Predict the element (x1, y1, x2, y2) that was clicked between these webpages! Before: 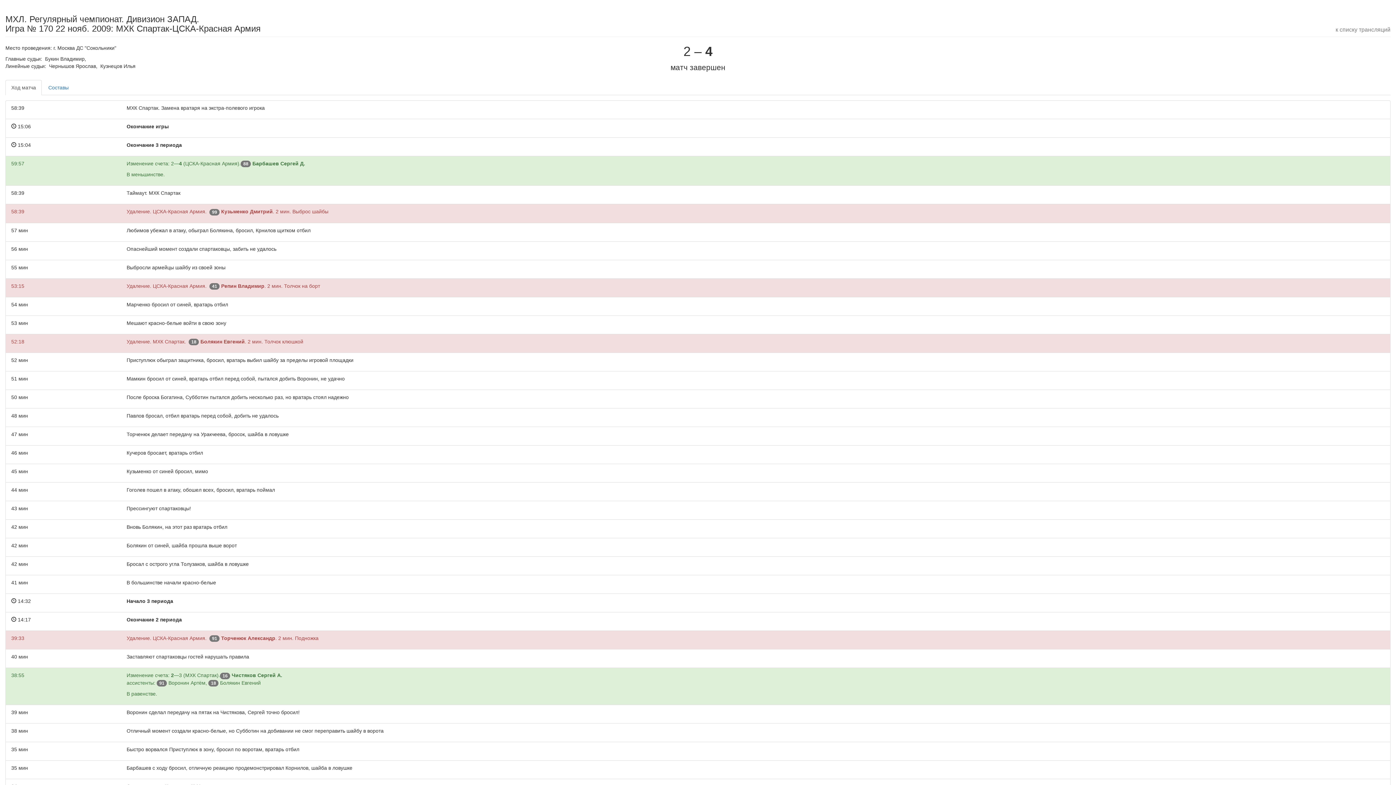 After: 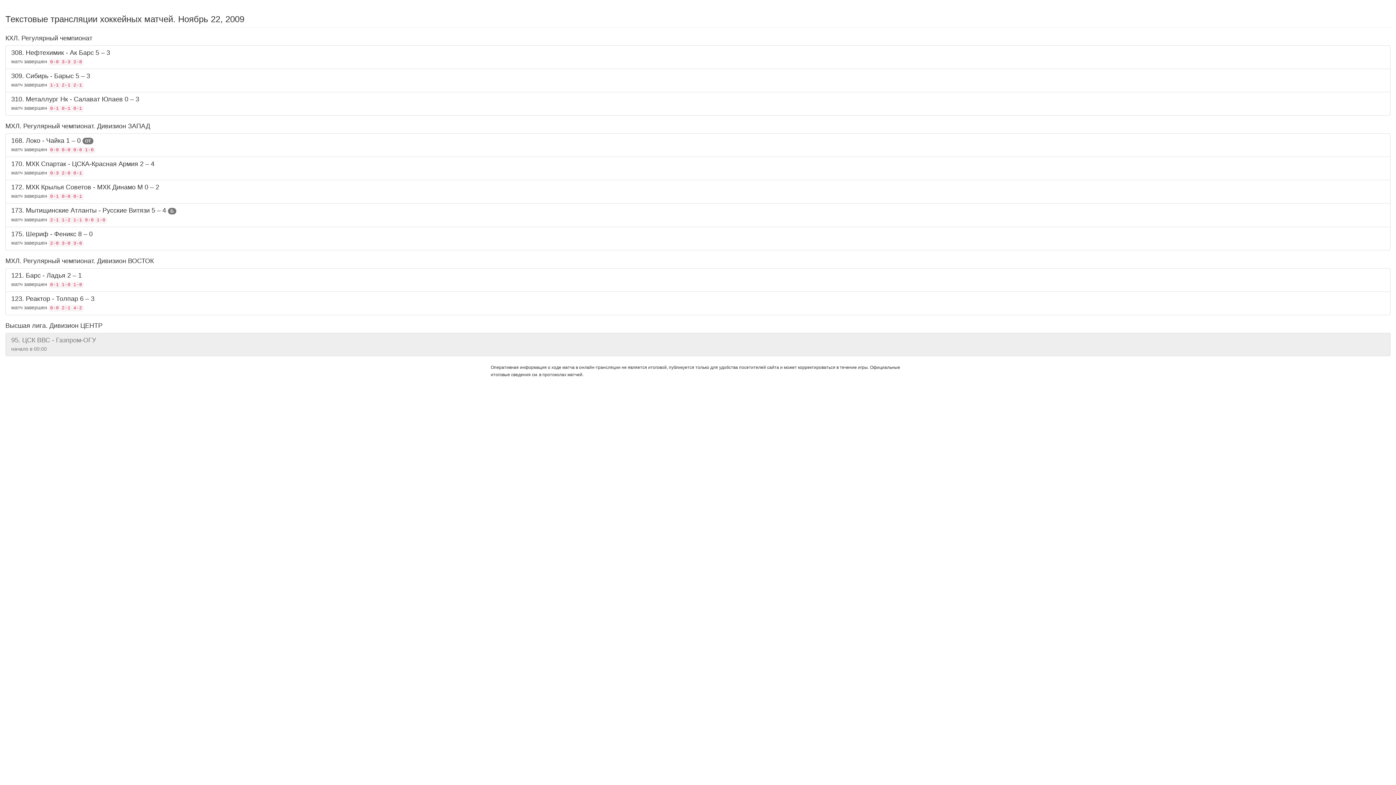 Action: label: к списку трансляций bbox: (1336, 26, 1390, 32)